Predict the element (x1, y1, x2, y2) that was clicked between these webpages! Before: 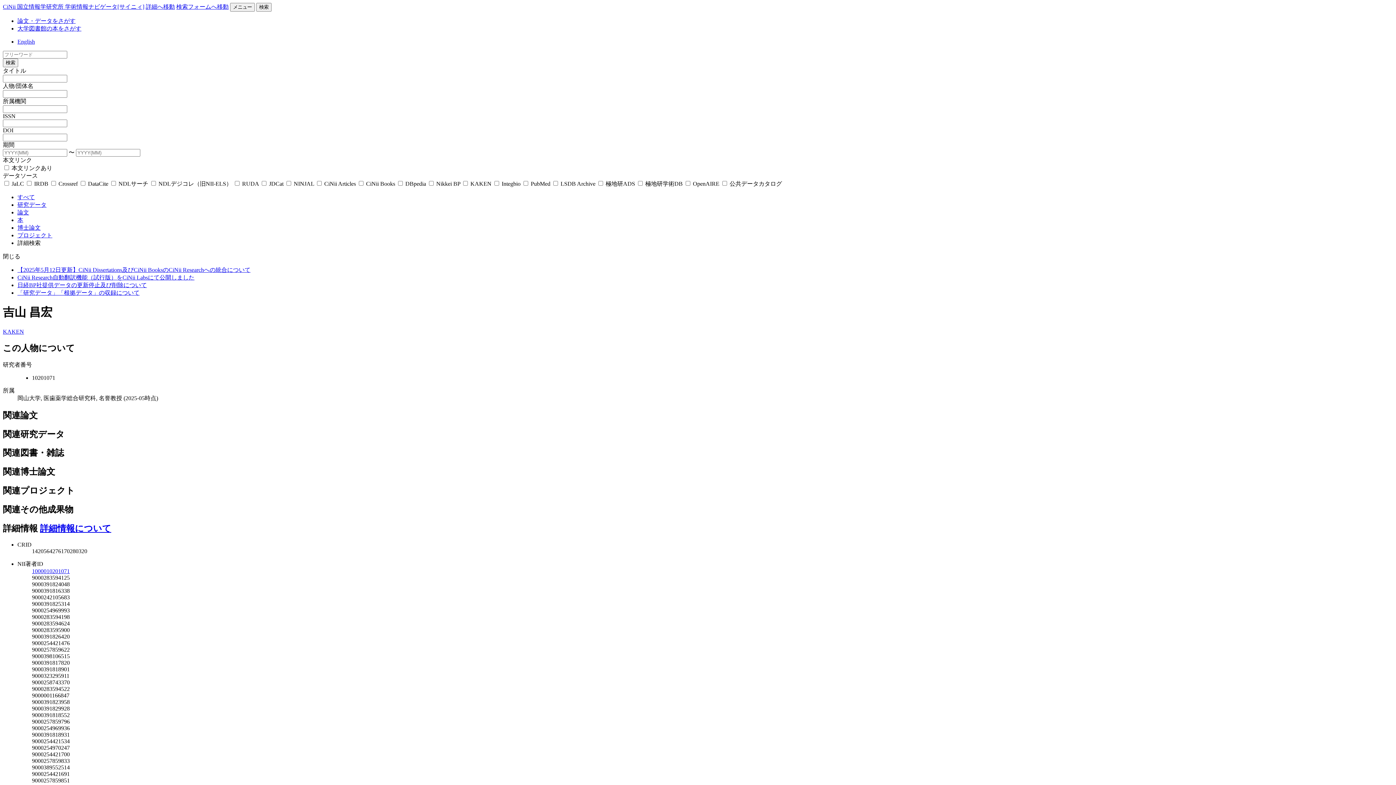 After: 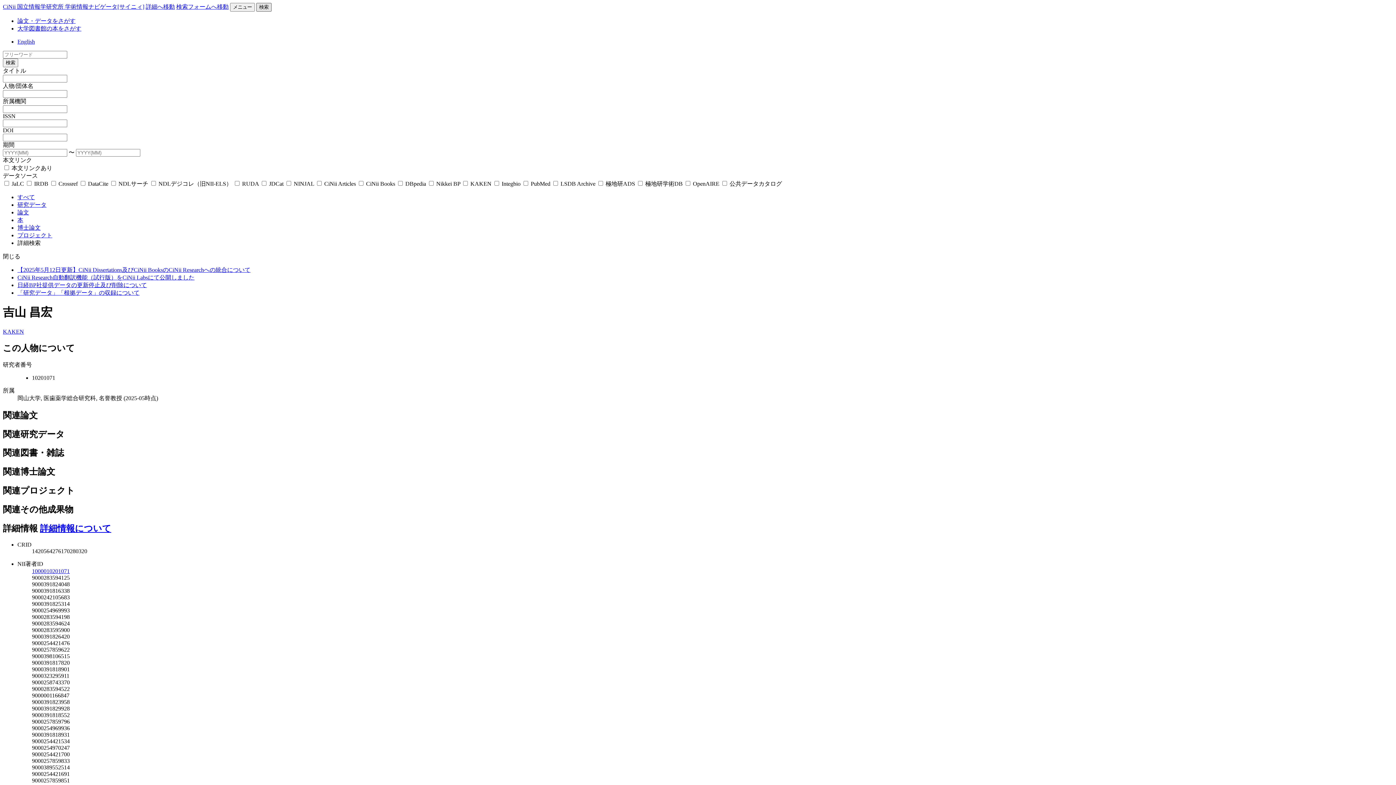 Action: bbox: (256, 2, 271, 11) label: 検索